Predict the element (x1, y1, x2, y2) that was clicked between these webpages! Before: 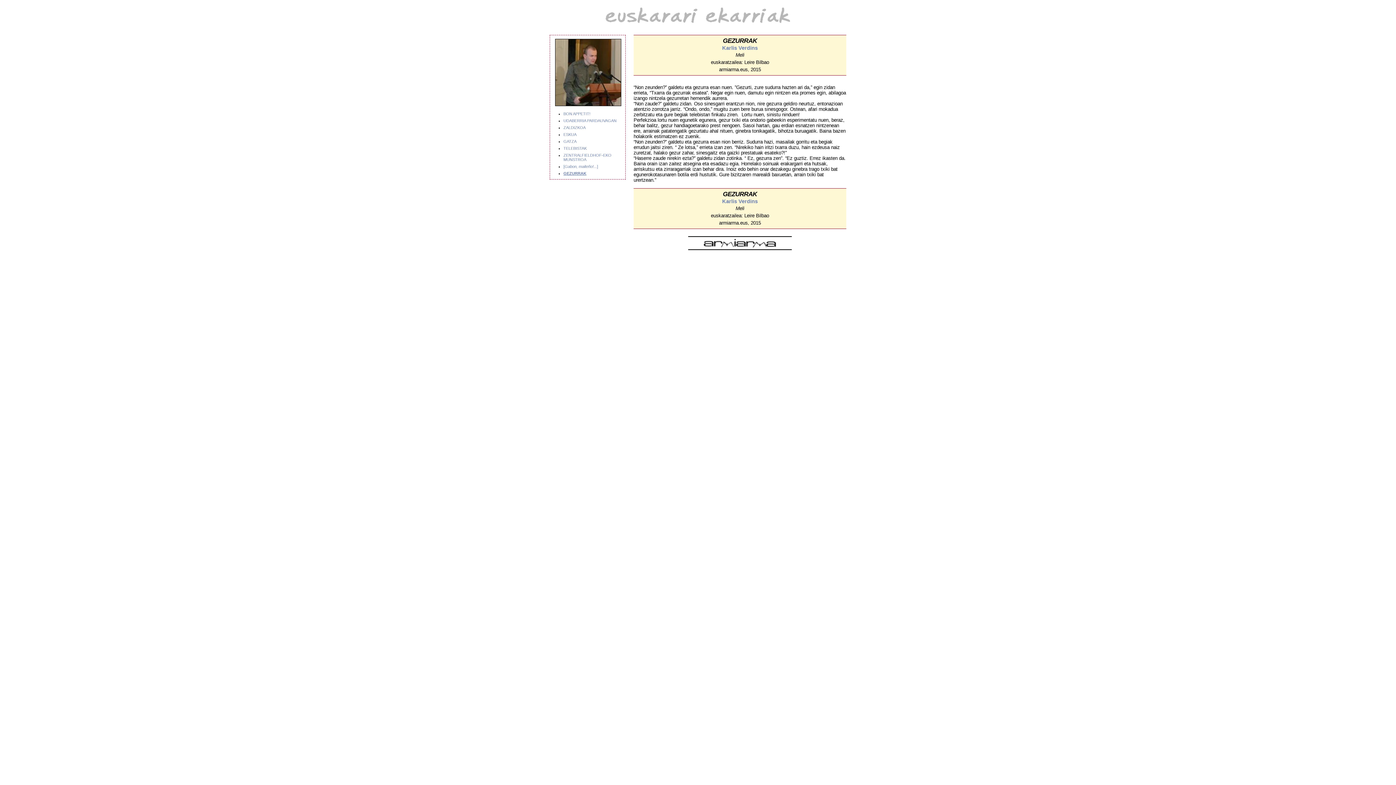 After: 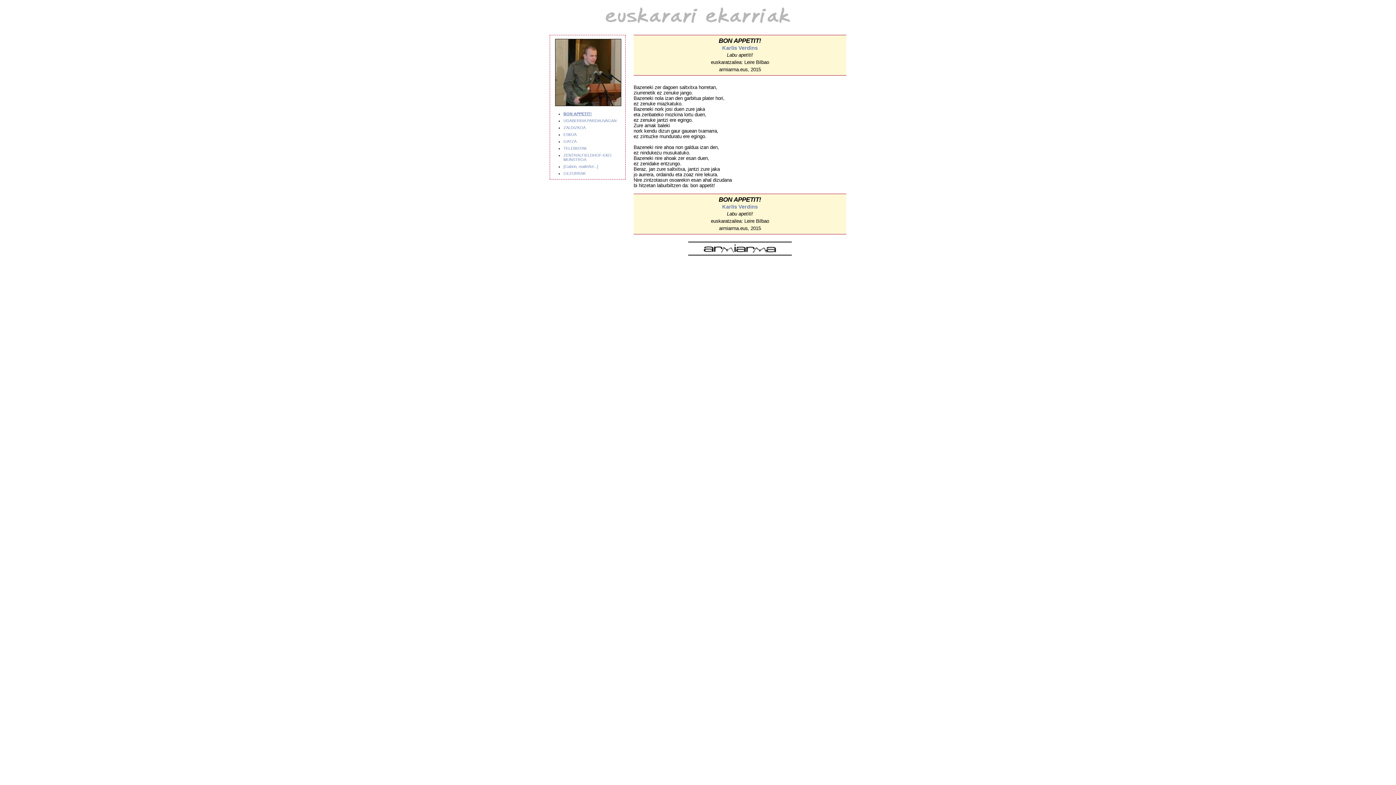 Action: bbox: (563, 111, 590, 116) label: BON APPETIT!